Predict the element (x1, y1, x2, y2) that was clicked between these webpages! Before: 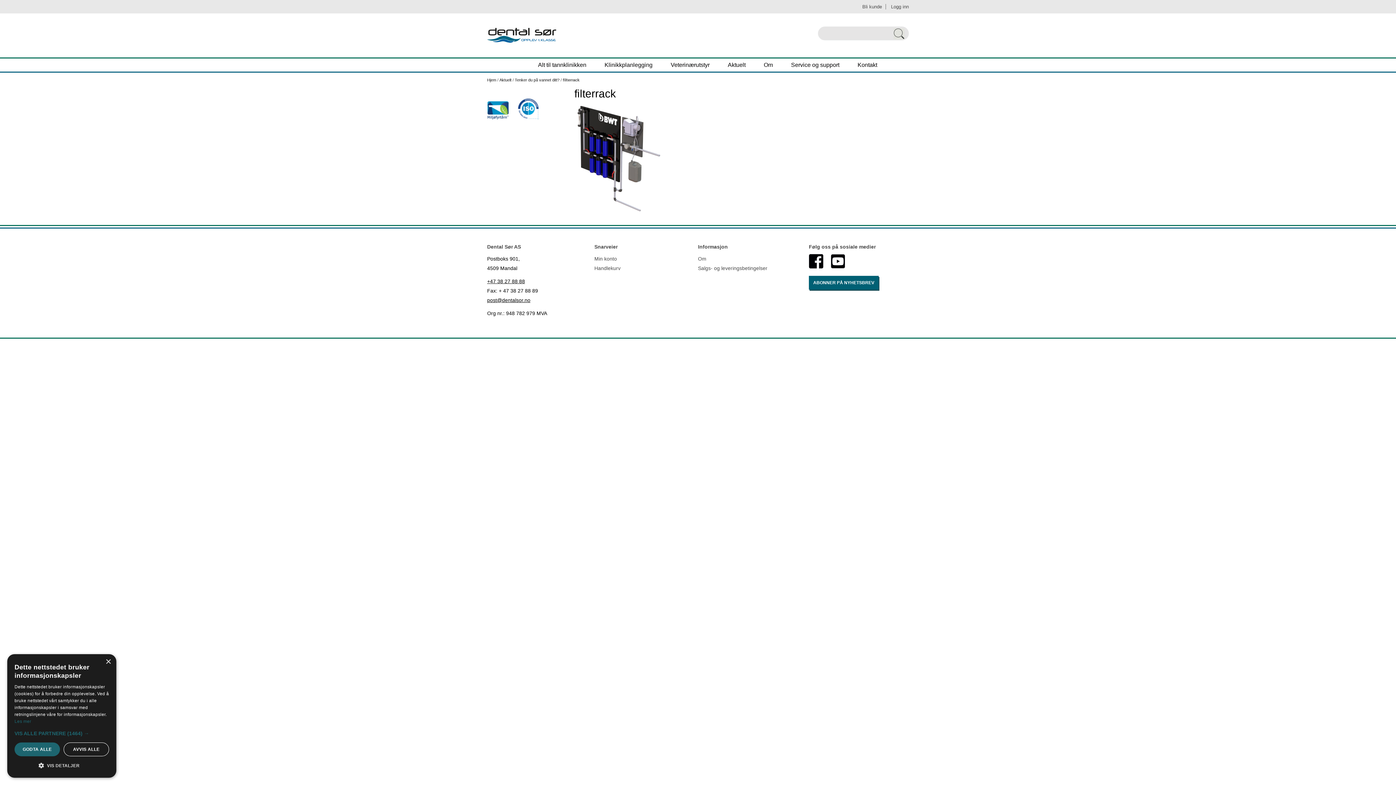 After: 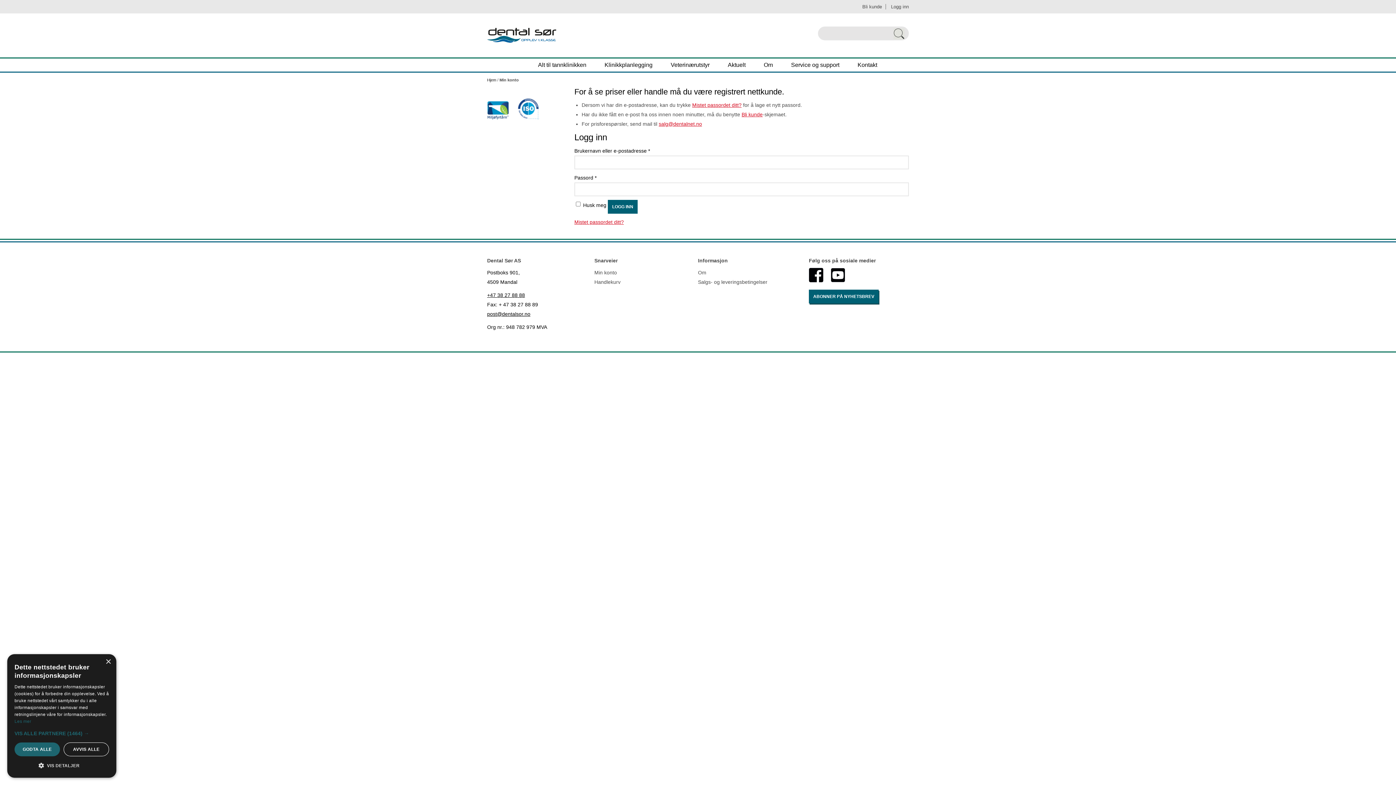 Action: label: Logg inn bbox: (891, 3, 909, 9)